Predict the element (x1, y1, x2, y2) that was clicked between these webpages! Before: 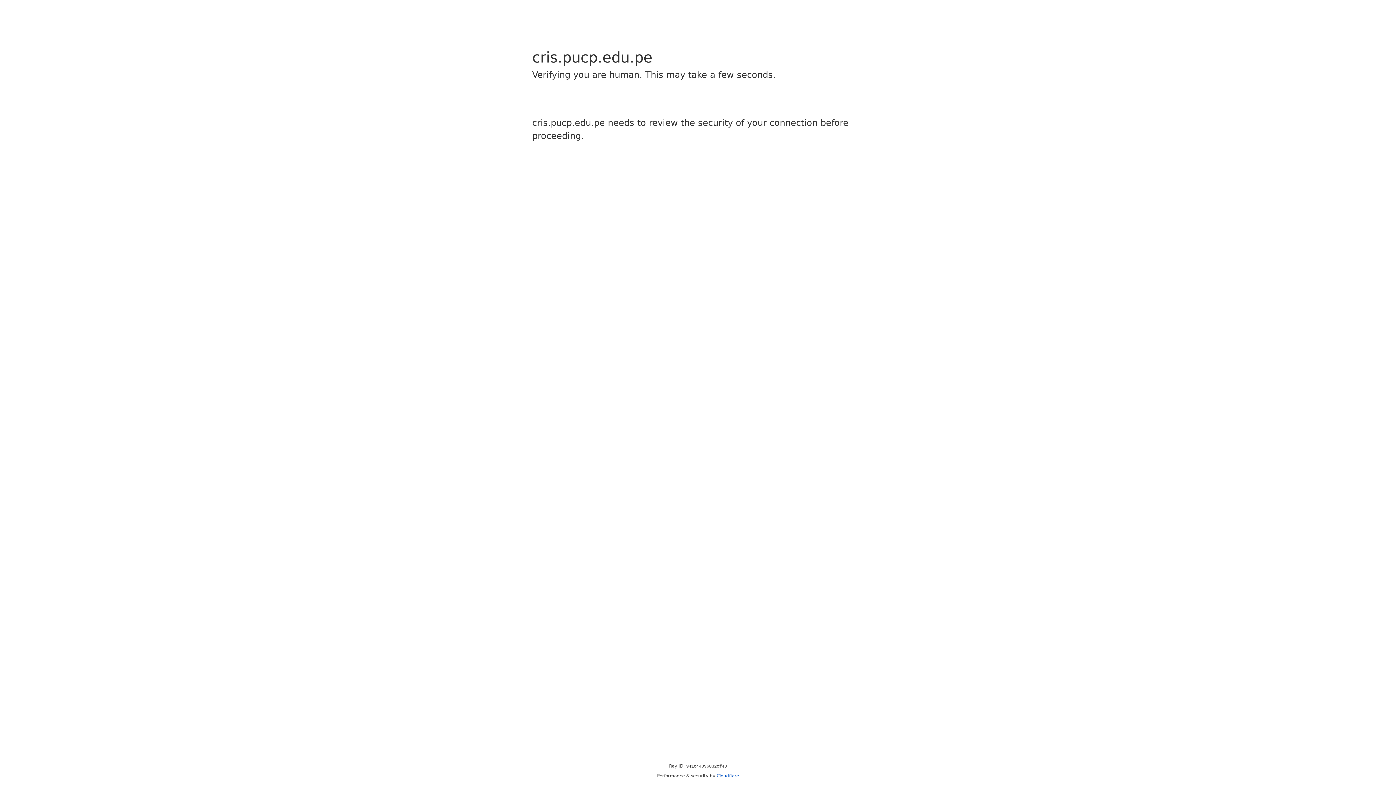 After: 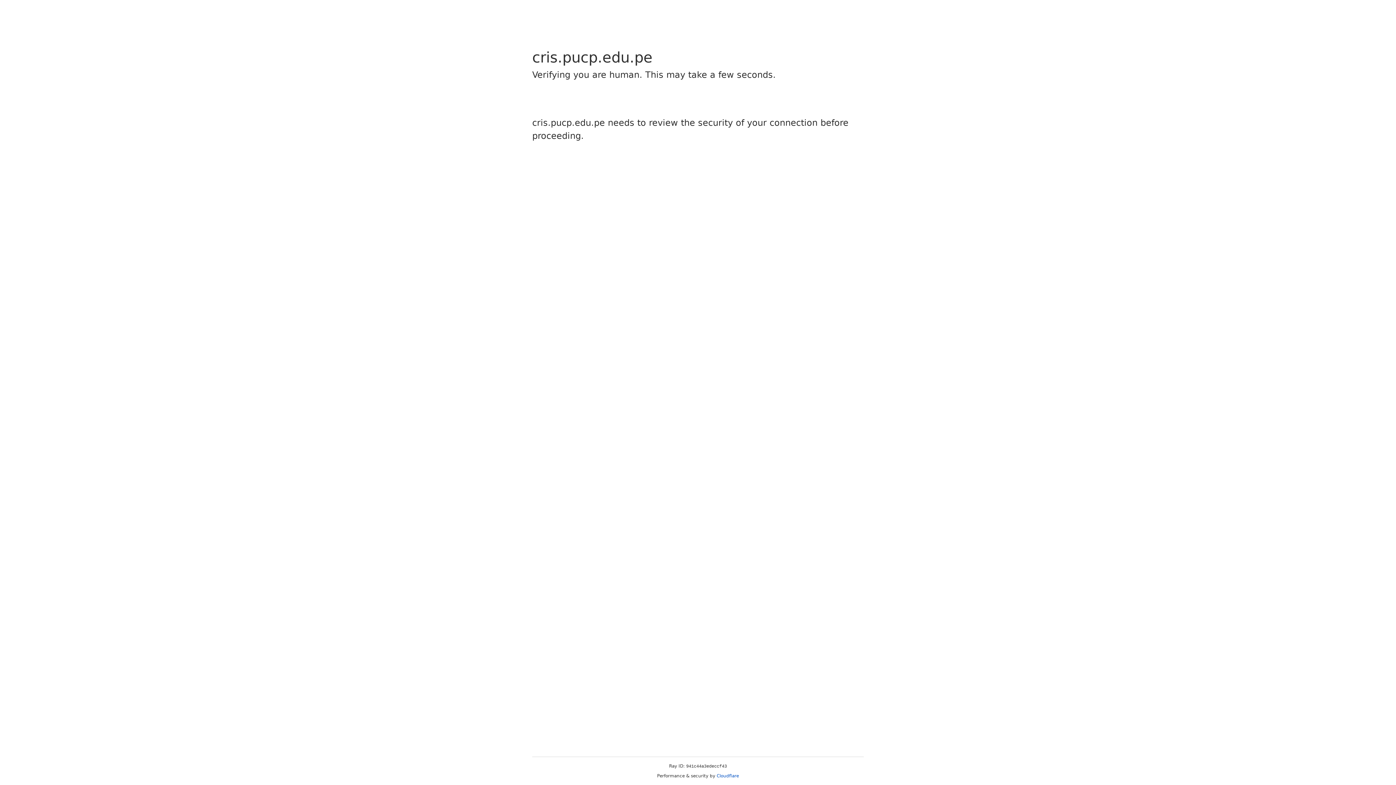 Action: bbox: (716, 773, 739, 778) label: Cloudflare